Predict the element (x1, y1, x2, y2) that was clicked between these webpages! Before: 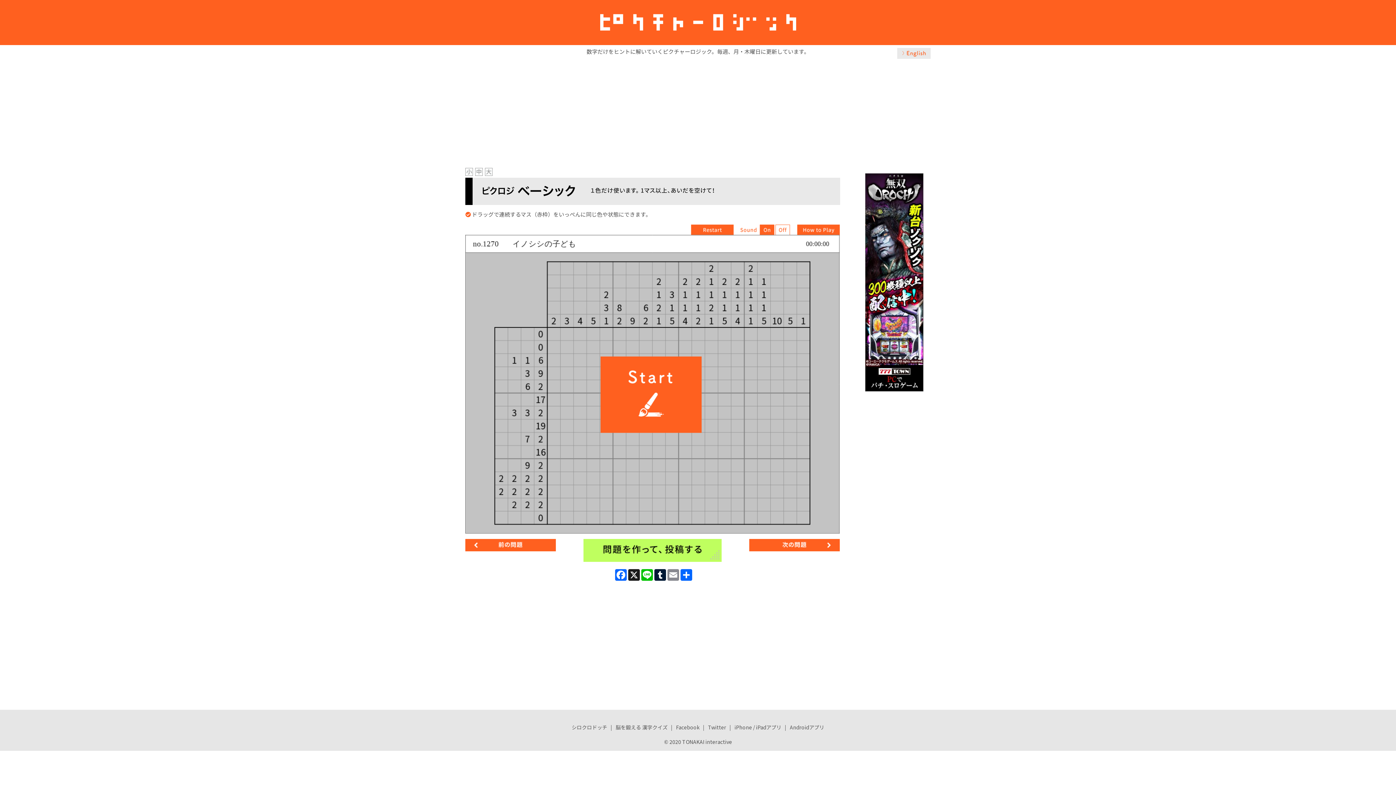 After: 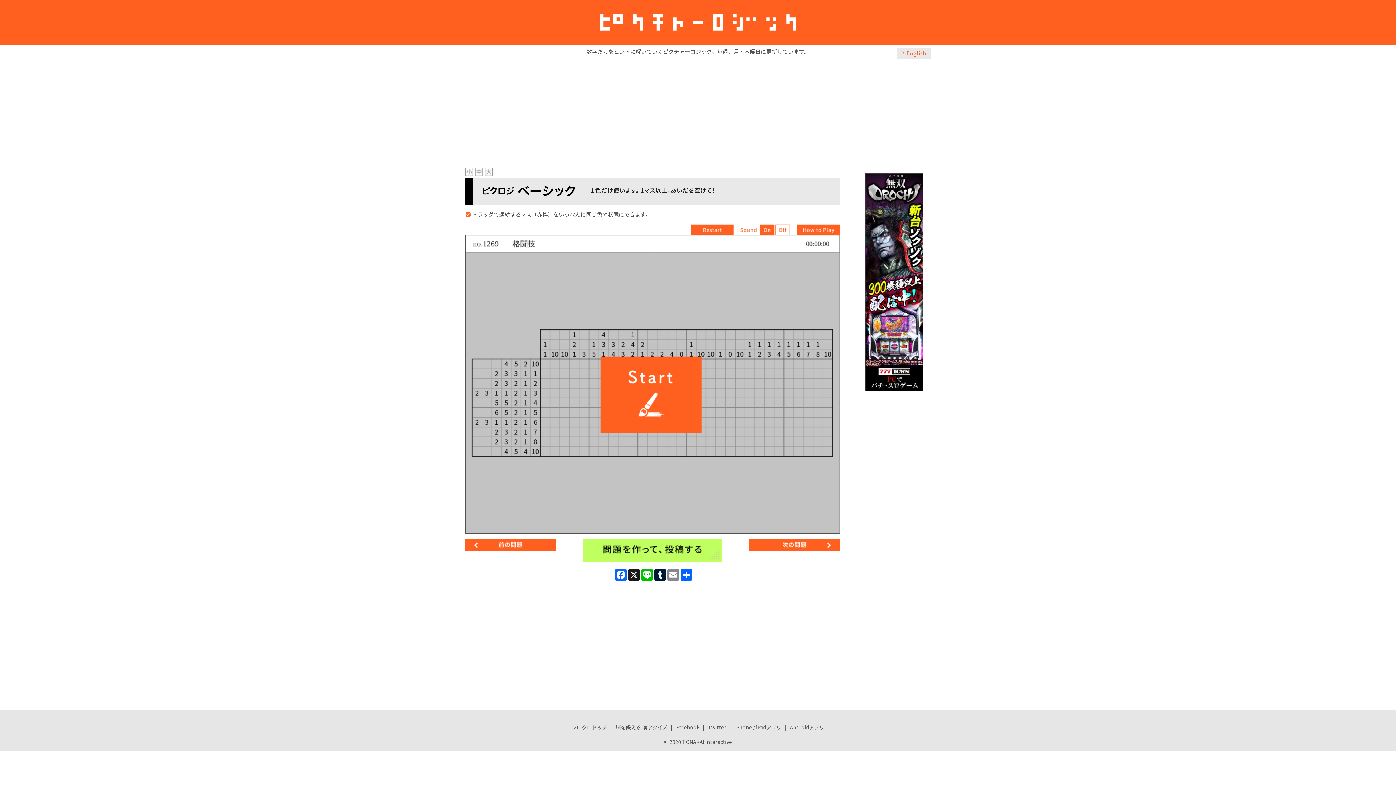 Action: bbox: (465, 539, 556, 564)